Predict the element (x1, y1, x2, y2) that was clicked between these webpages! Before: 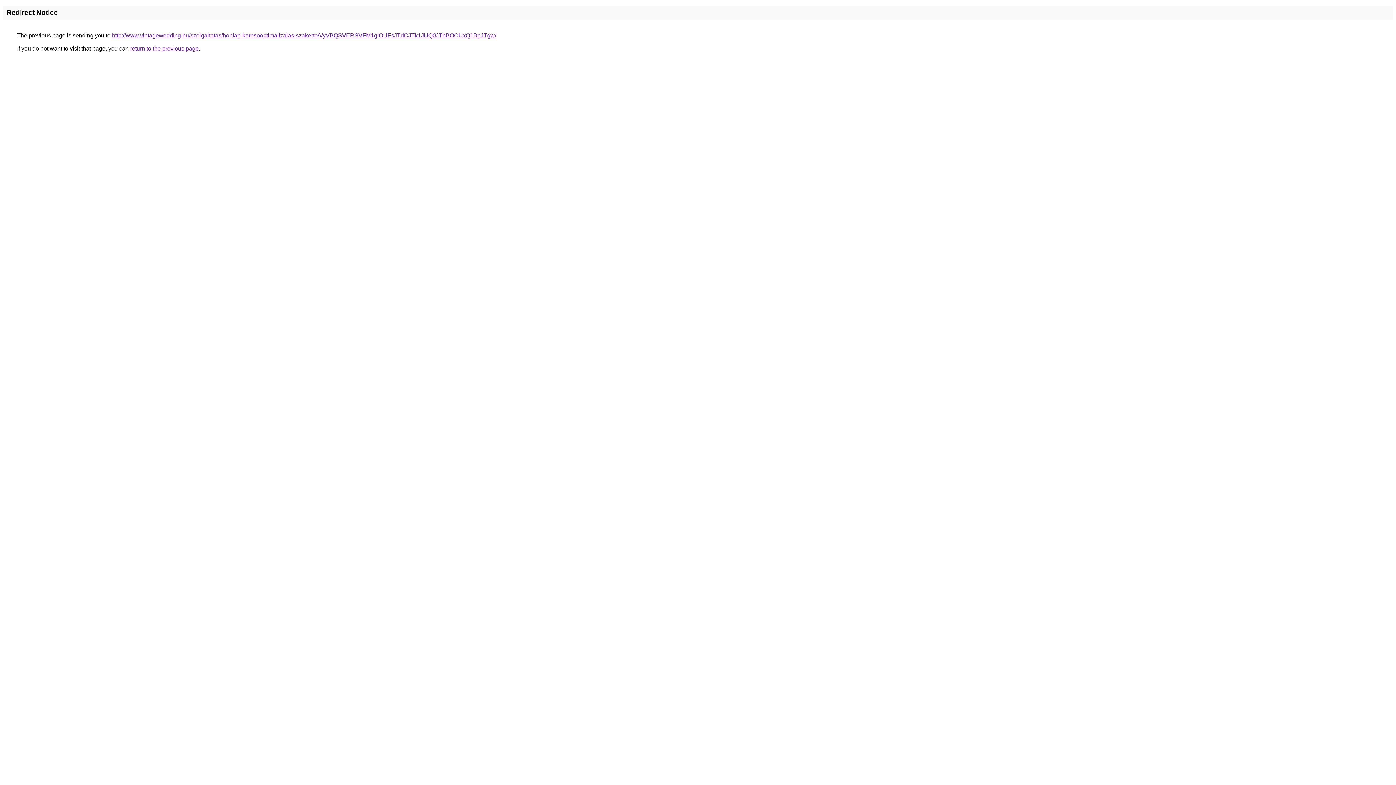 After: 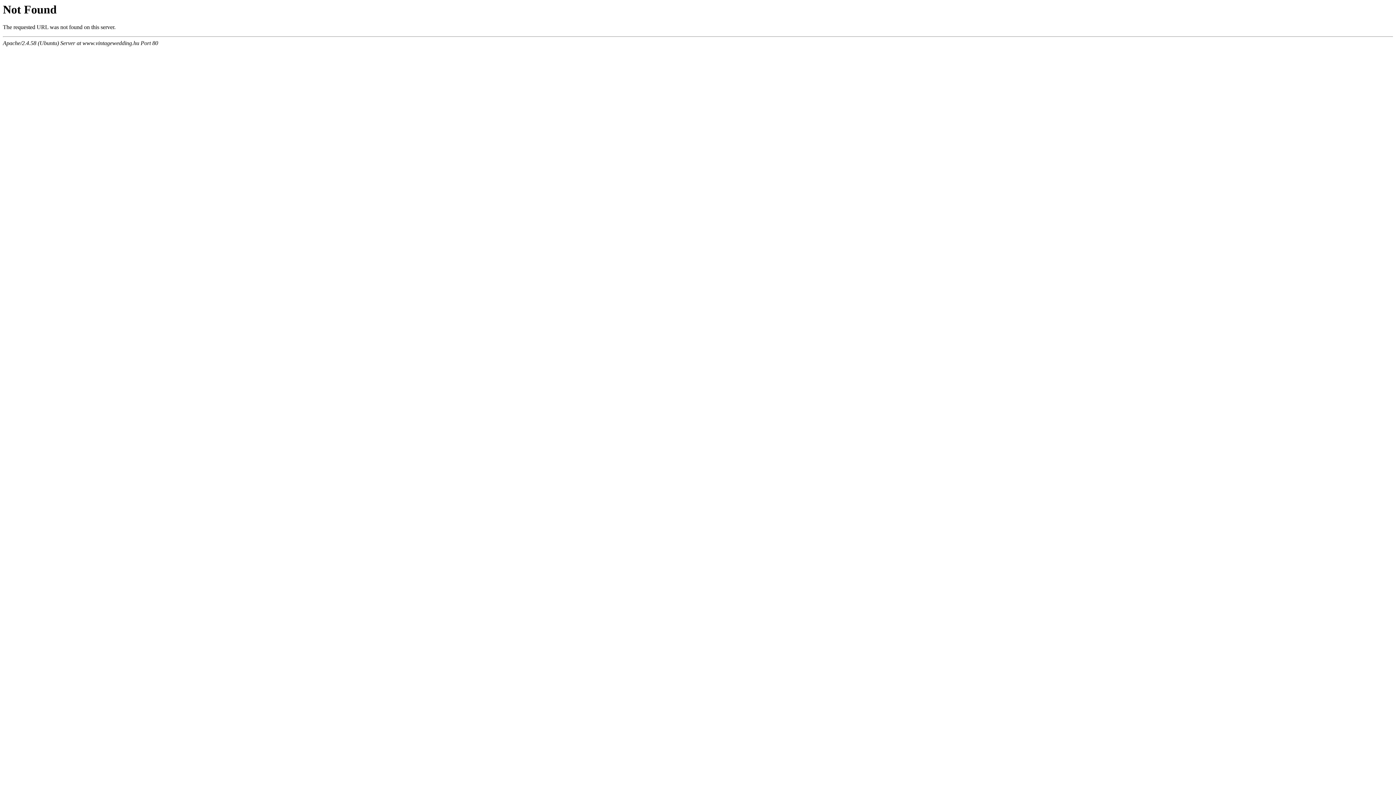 Action: bbox: (112, 32, 496, 38) label: http://www.vintagewedding.hu/szolgaltatas/honlap-keresooptimalizalas-szakerto/VyVBQSVERSVFM1glOUFsJTdCJTk1JUQ0JThBOCUxQ1BpJTgw/